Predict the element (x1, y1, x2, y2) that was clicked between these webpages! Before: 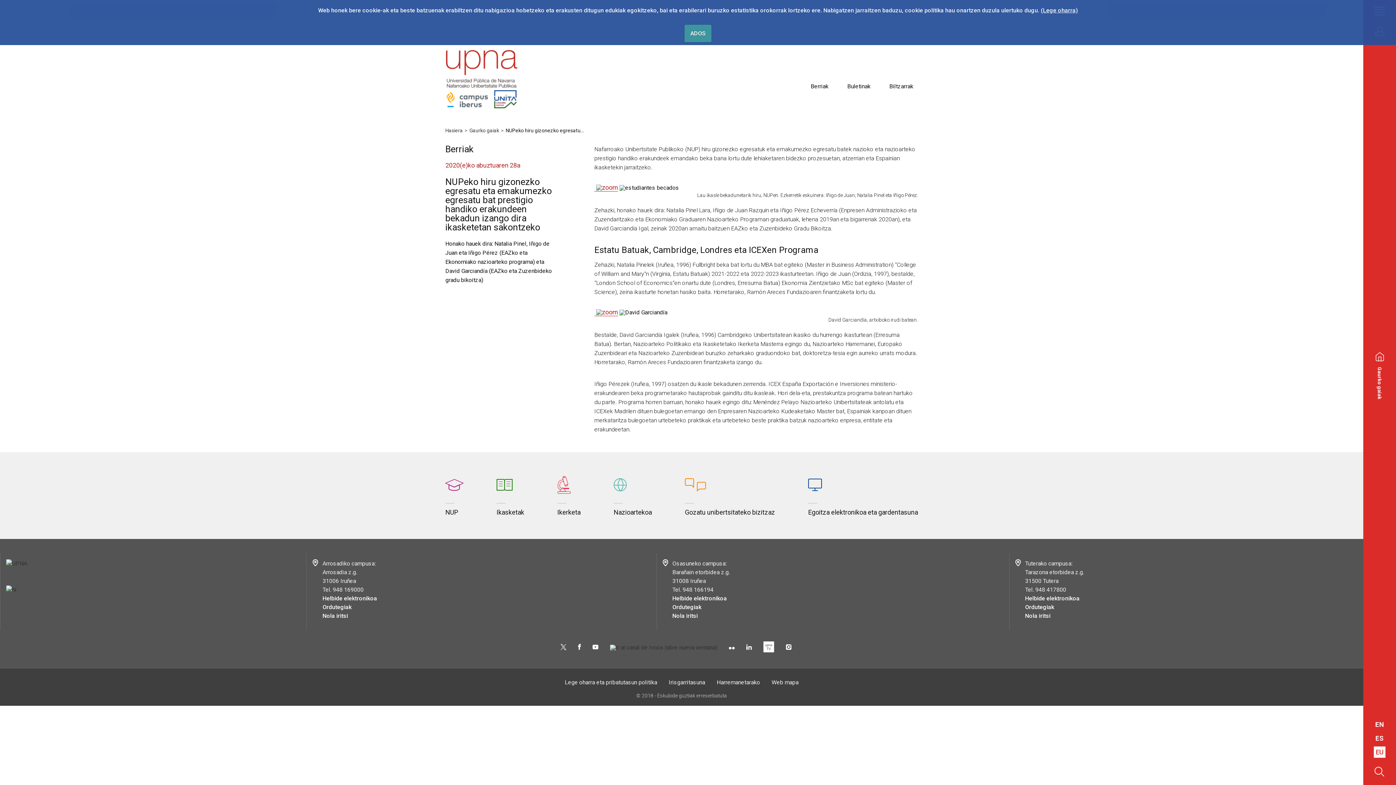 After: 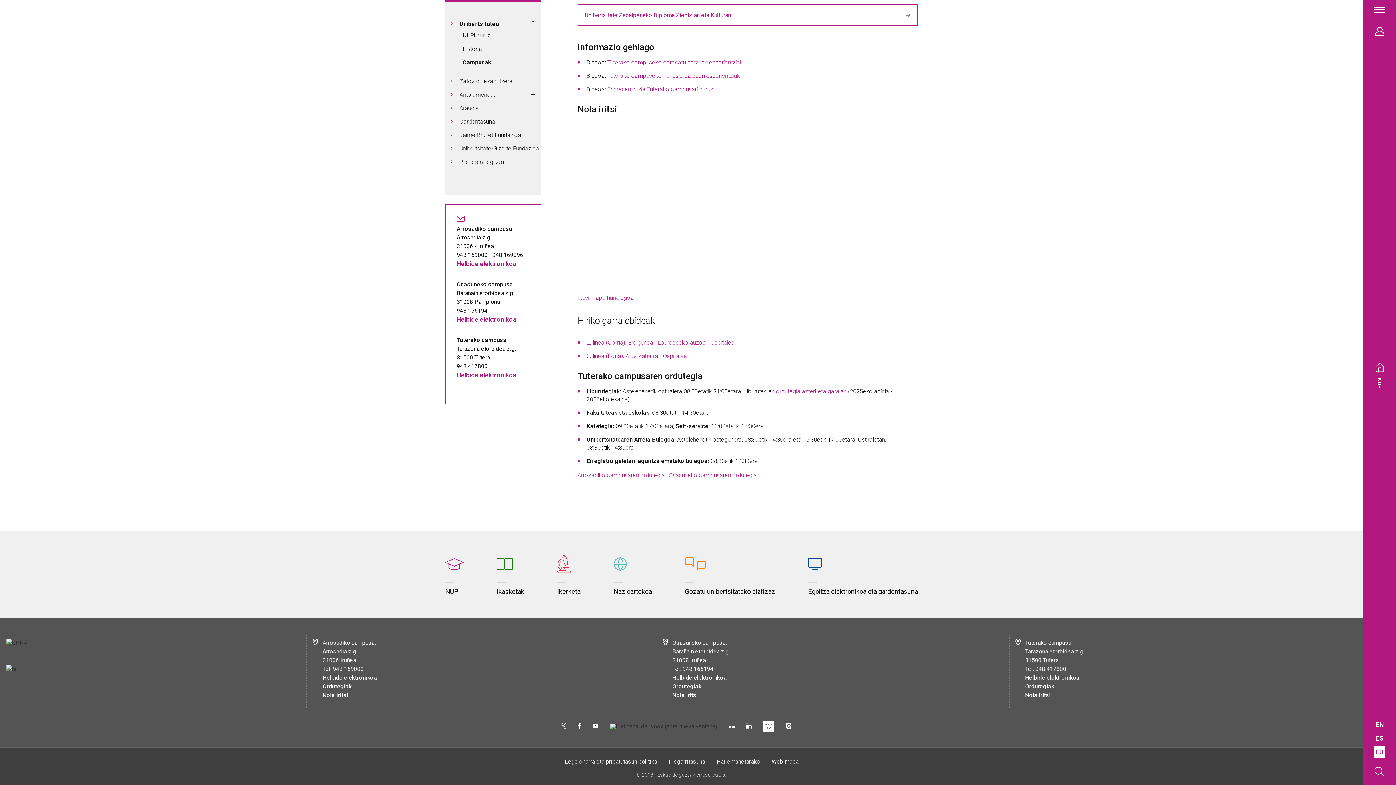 Action: label: Ordutegiak bbox: (1025, 604, 1054, 610)